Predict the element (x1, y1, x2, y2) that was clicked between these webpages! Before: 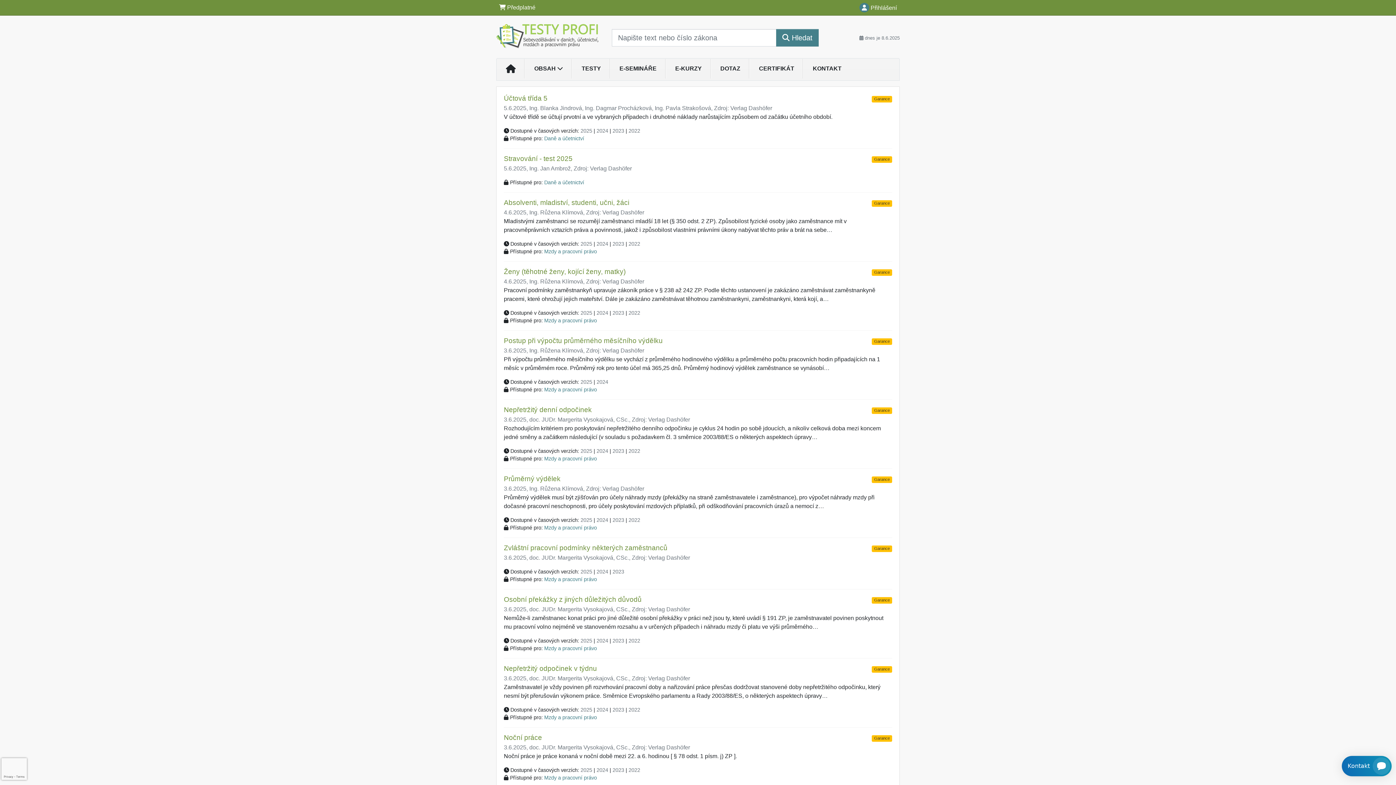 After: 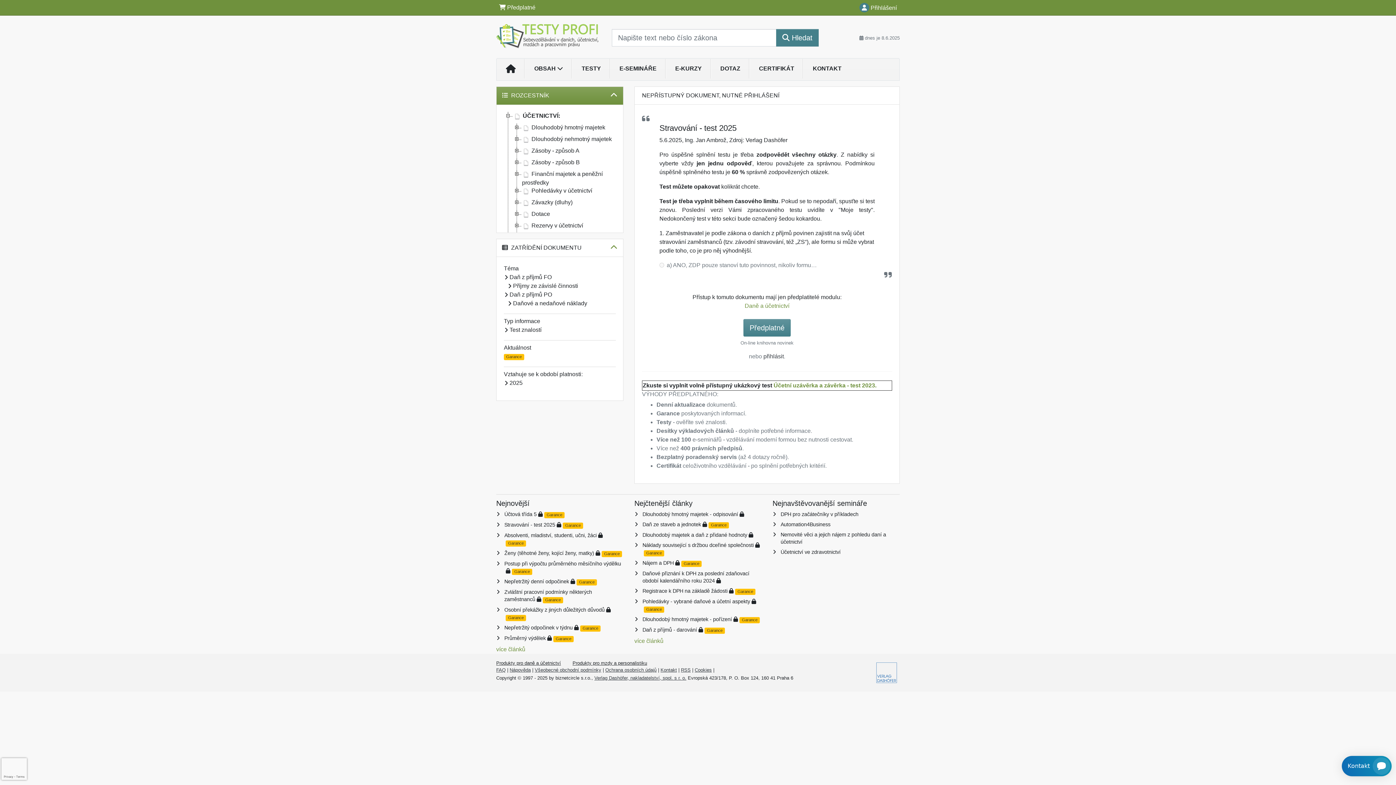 Action: label: Stravování - test 2025 bbox: (504, 154, 572, 162)